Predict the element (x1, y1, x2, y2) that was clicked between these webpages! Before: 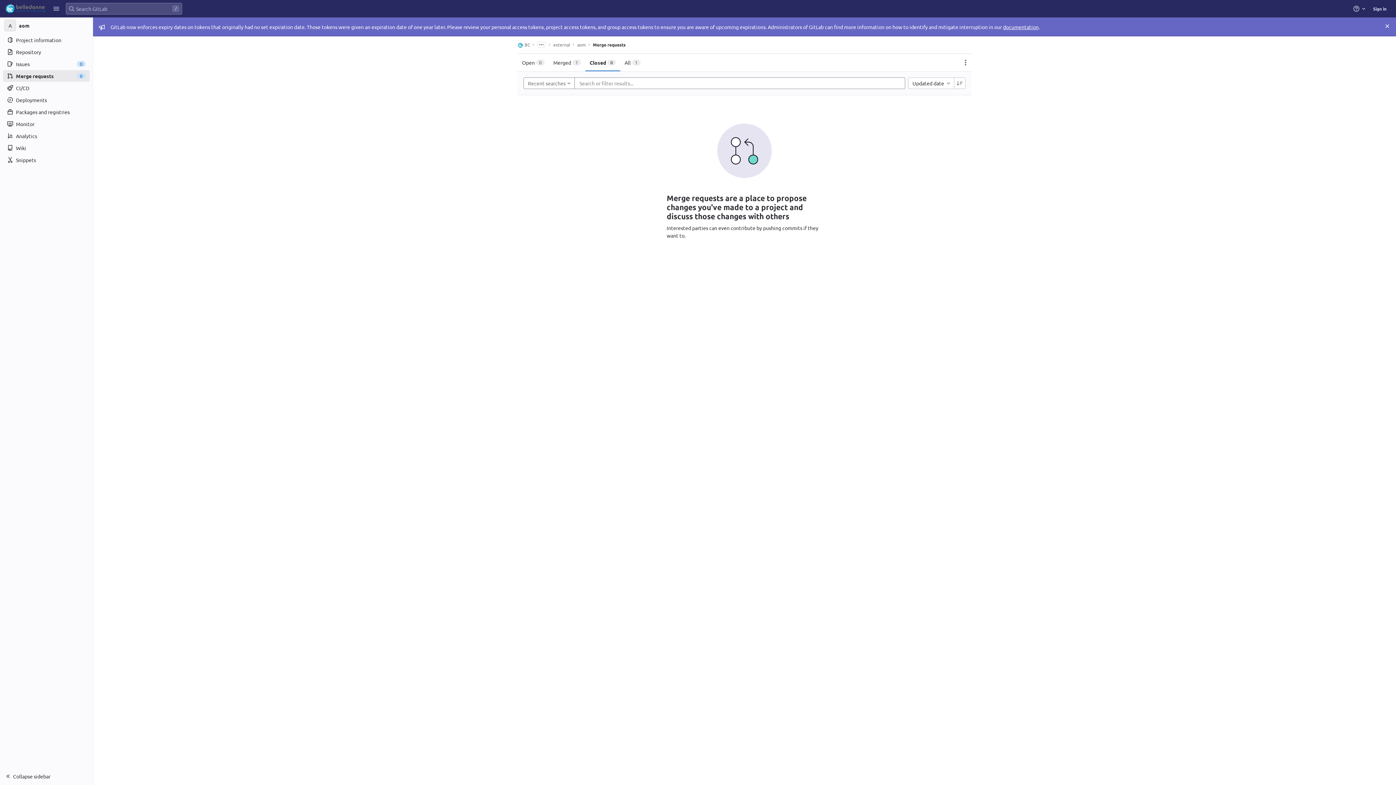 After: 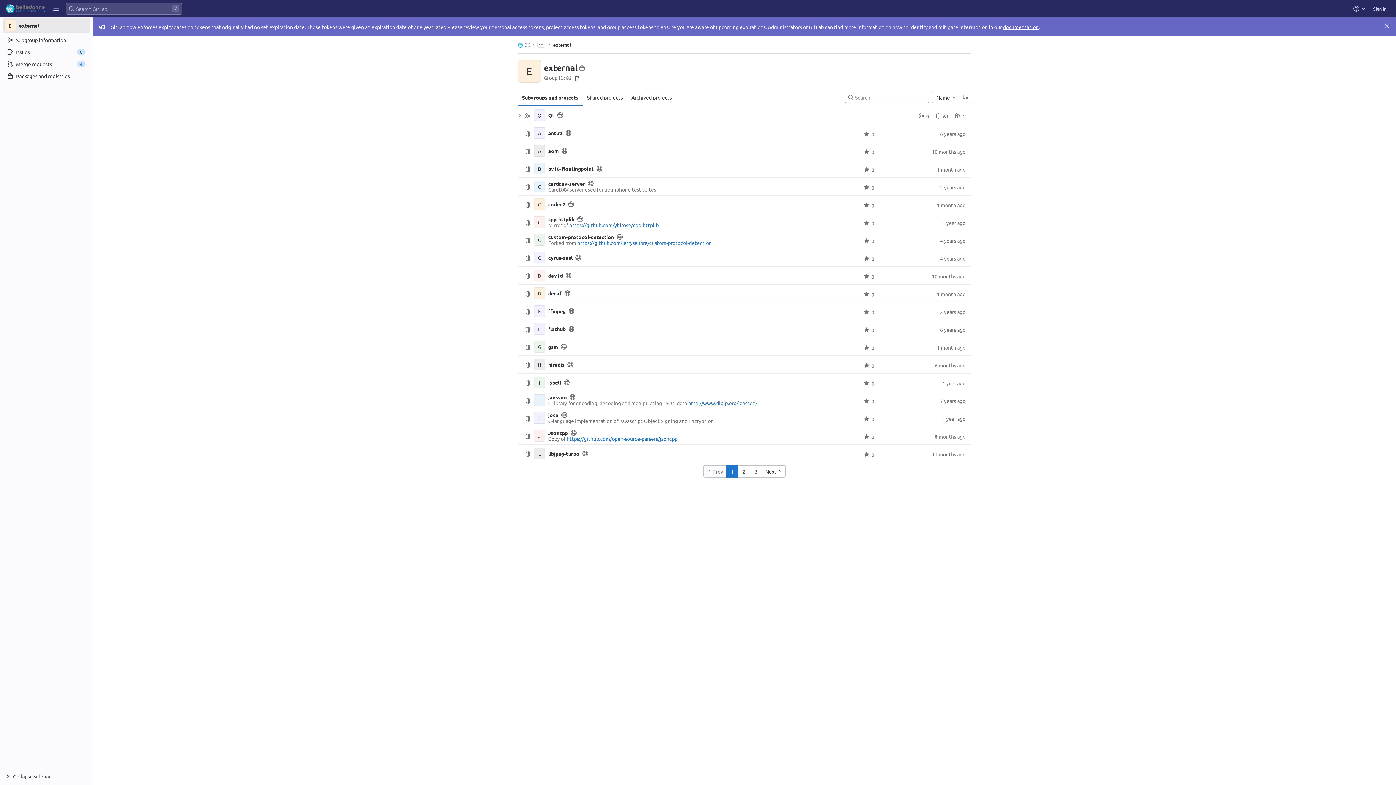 Action: bbox: (553, 41, 570, 47) label: external